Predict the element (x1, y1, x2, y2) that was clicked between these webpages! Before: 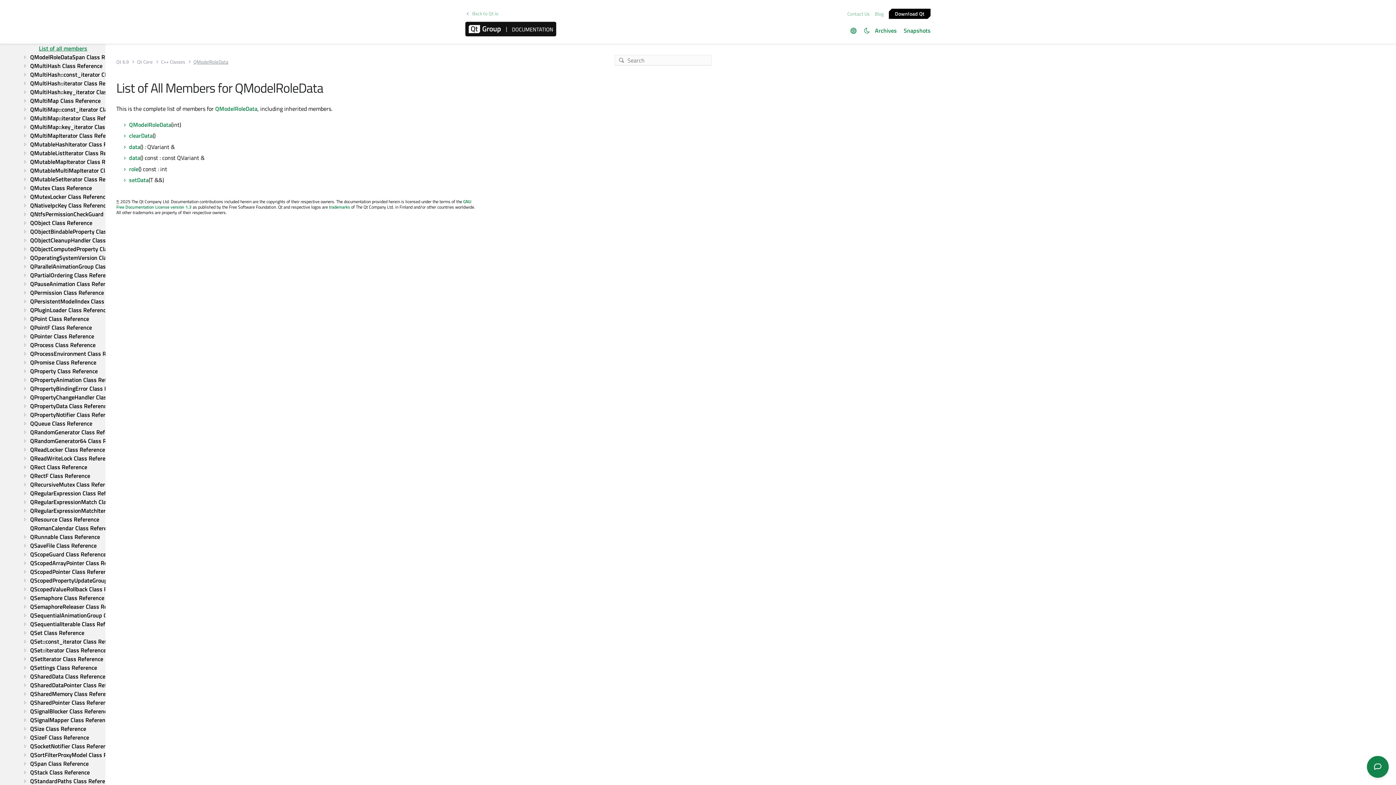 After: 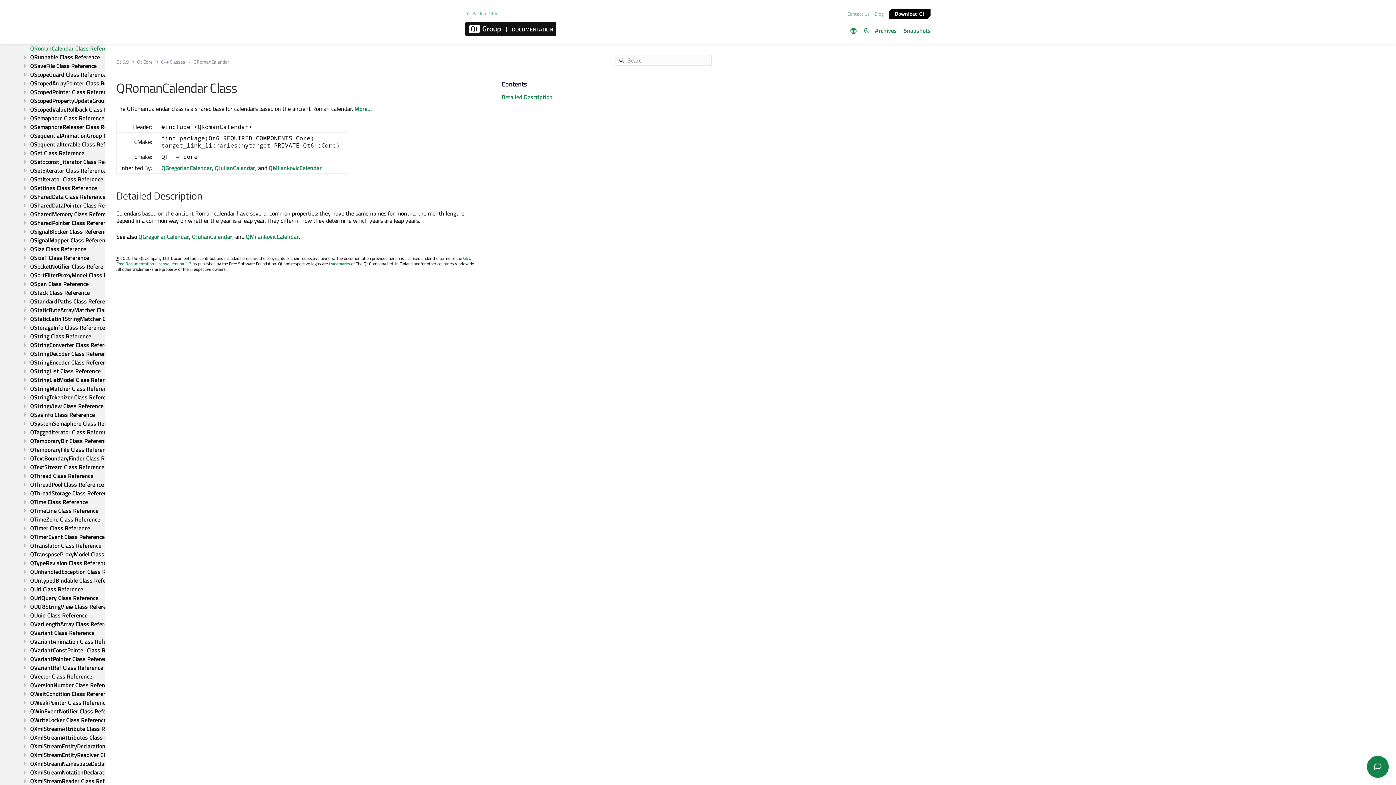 Action: label: QRomanCalendar Class Reference bbox: (29, 524, 117, 532)